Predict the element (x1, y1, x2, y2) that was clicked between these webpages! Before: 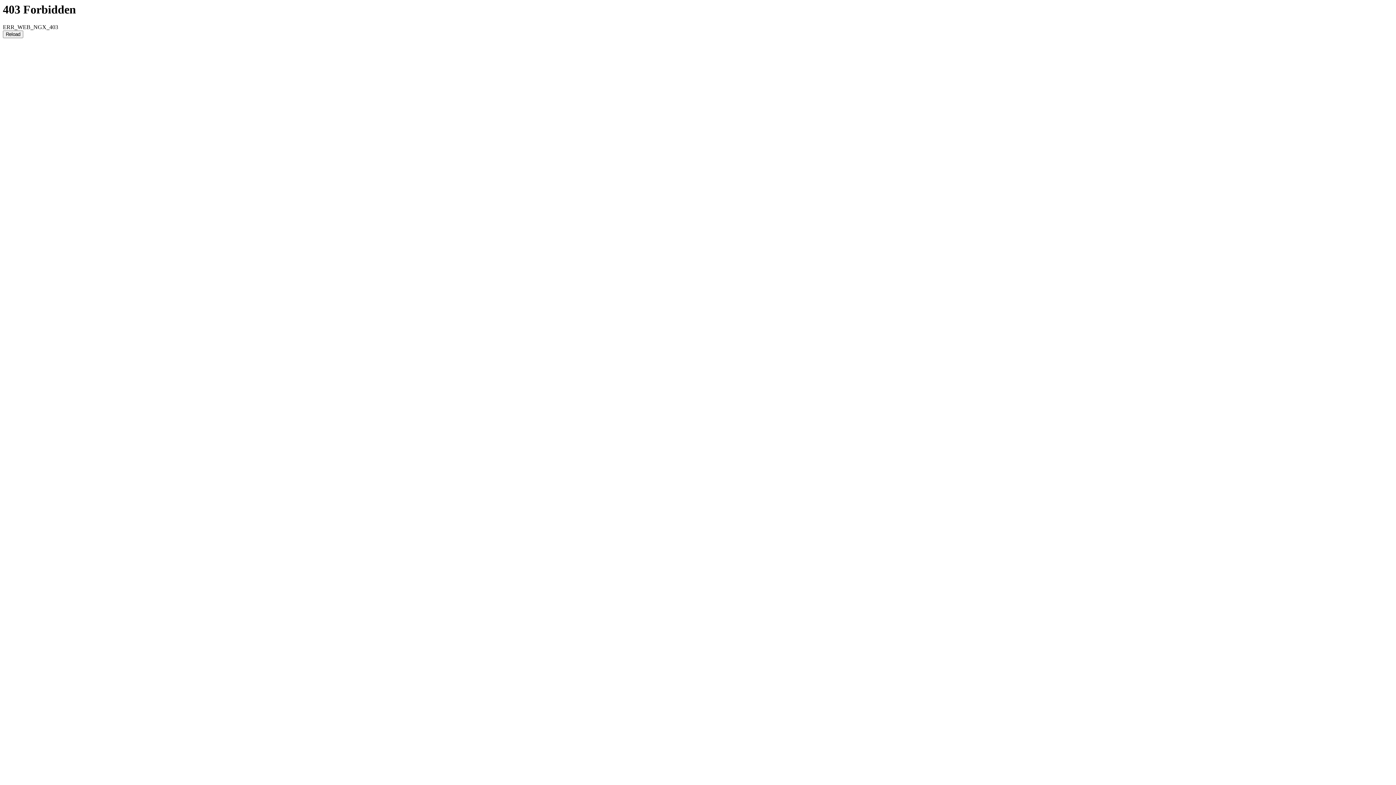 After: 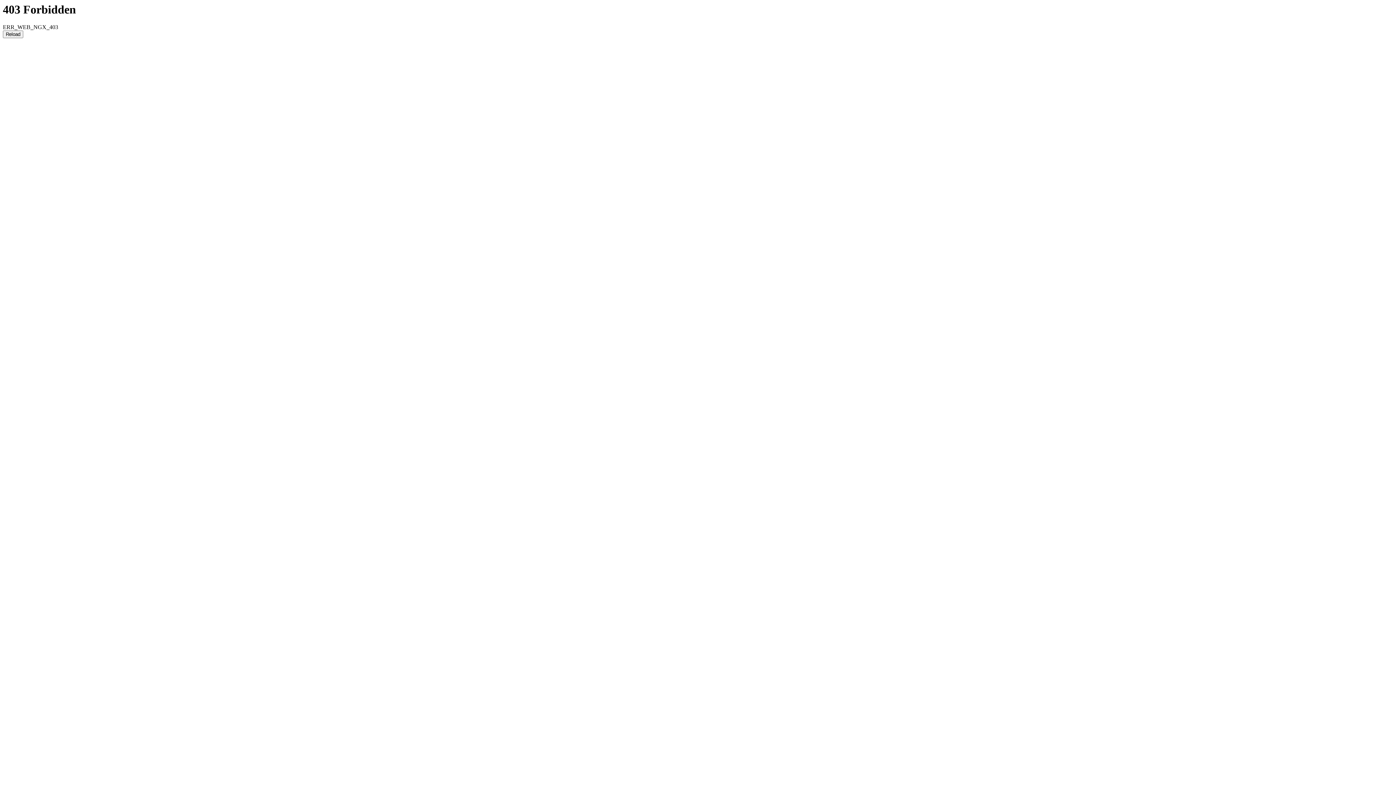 Action: label: Reload bbox: (2, 30, 23, 38)